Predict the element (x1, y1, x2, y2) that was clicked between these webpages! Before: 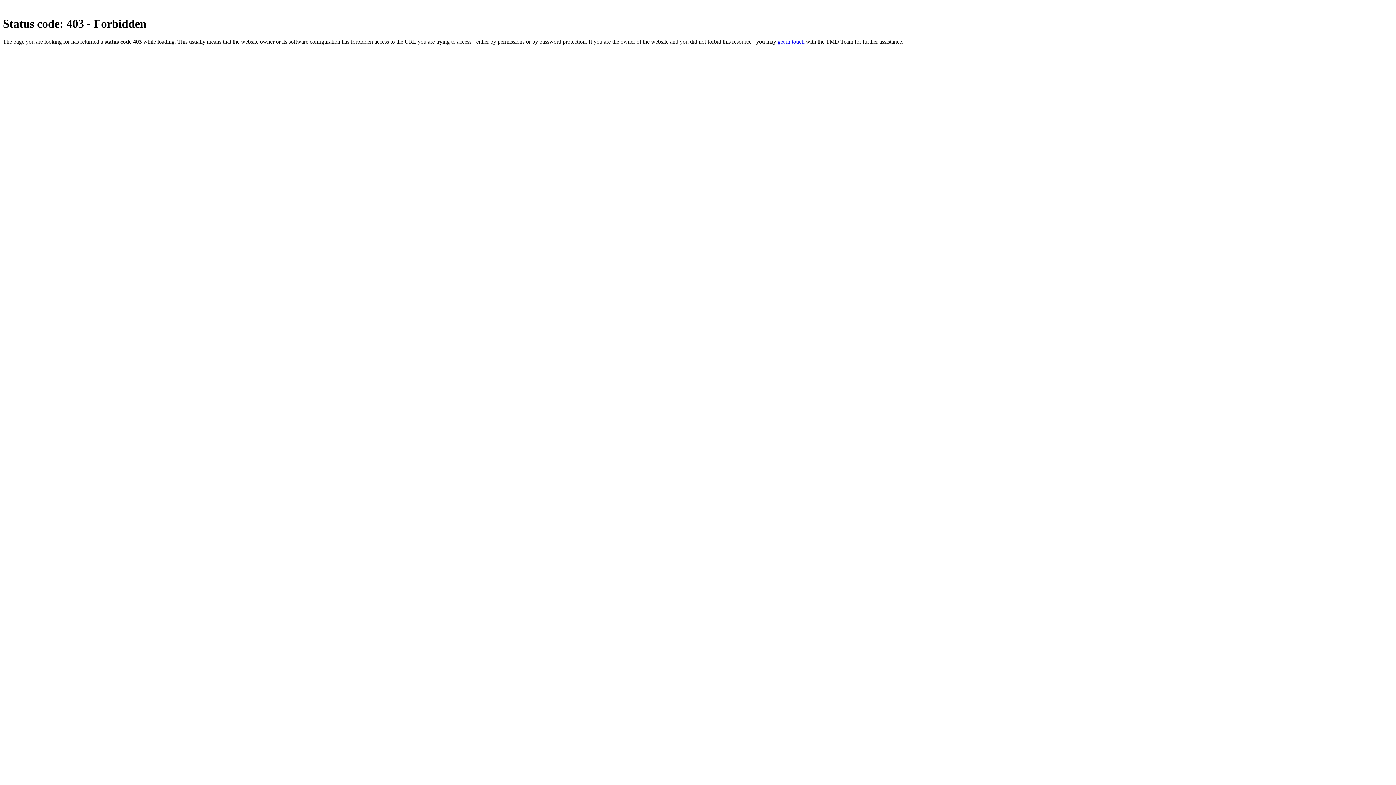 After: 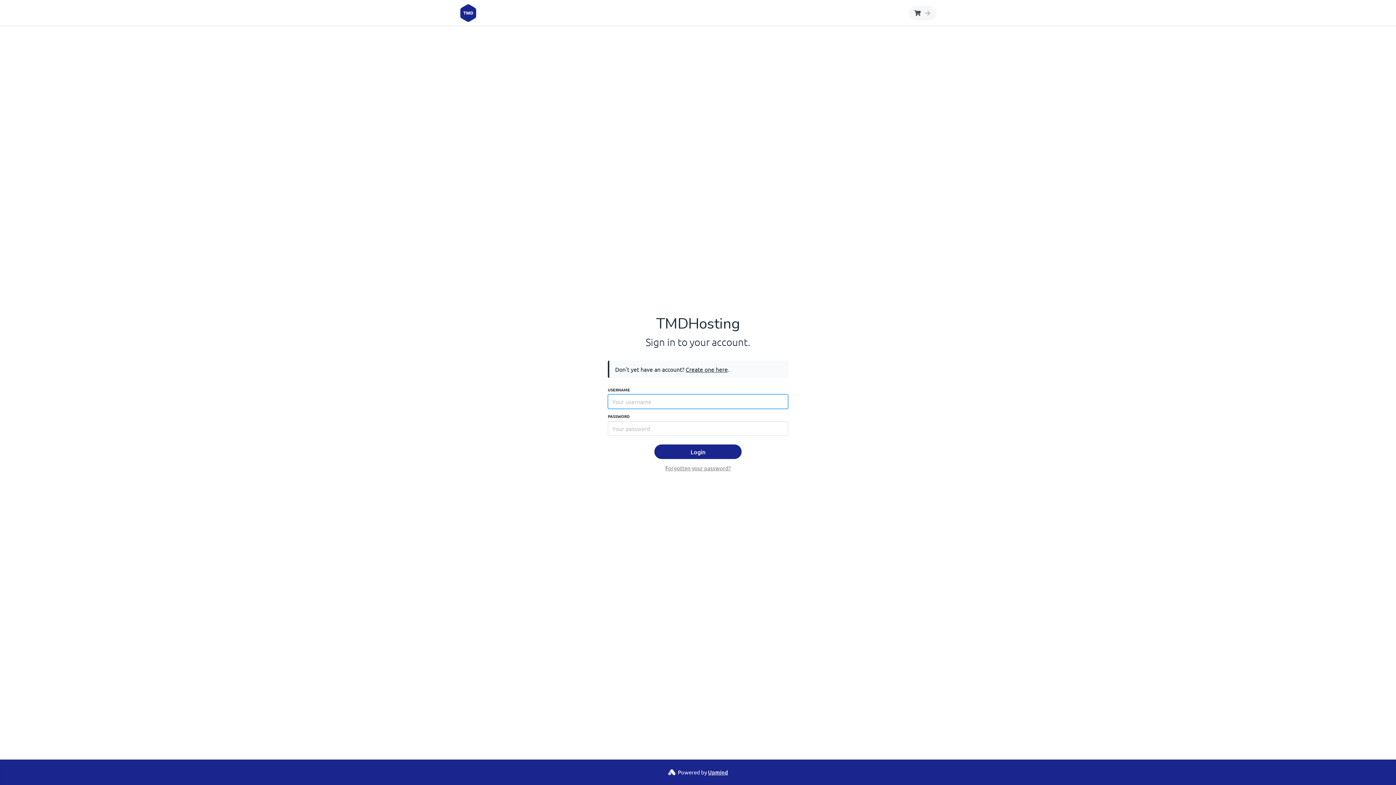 Action: label: get in touch bbox: (777, 38, 804, 44)